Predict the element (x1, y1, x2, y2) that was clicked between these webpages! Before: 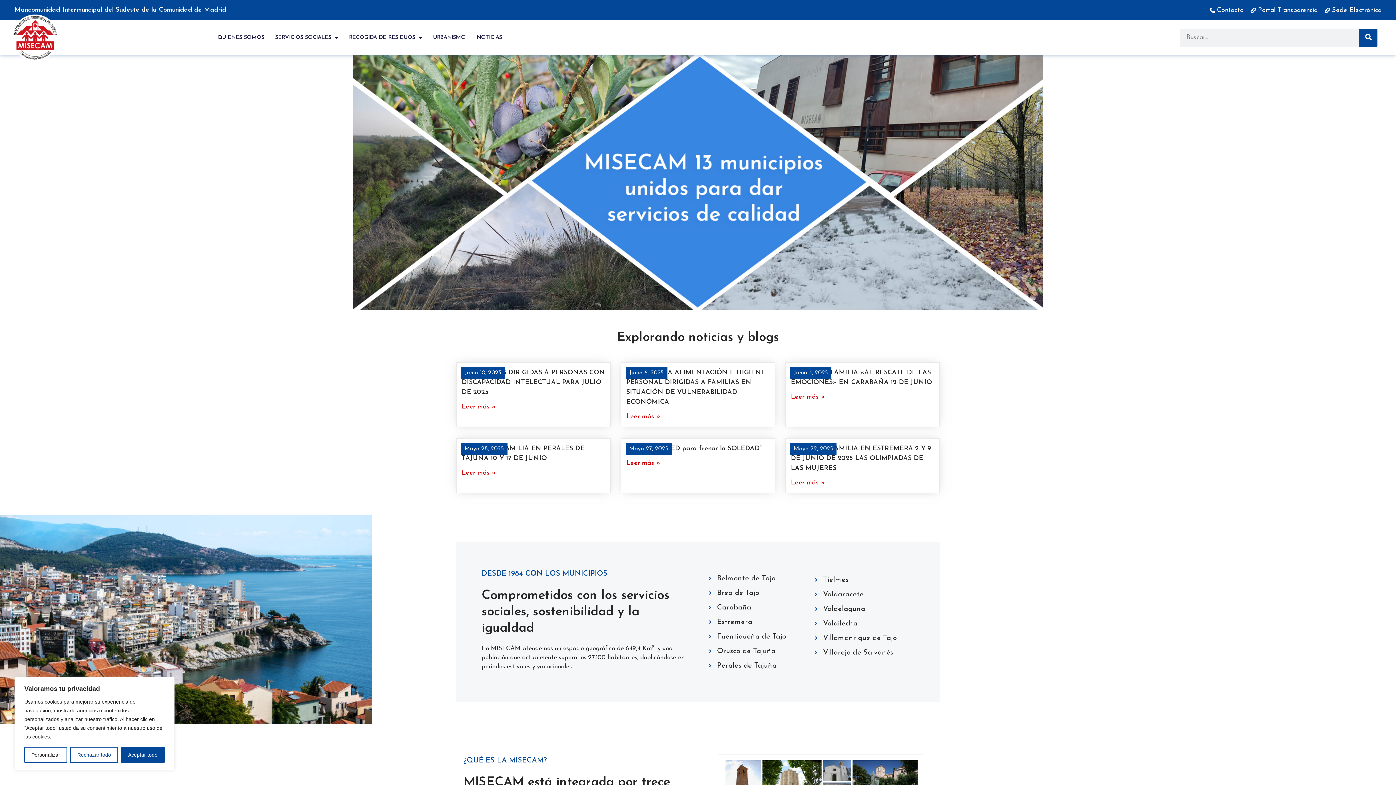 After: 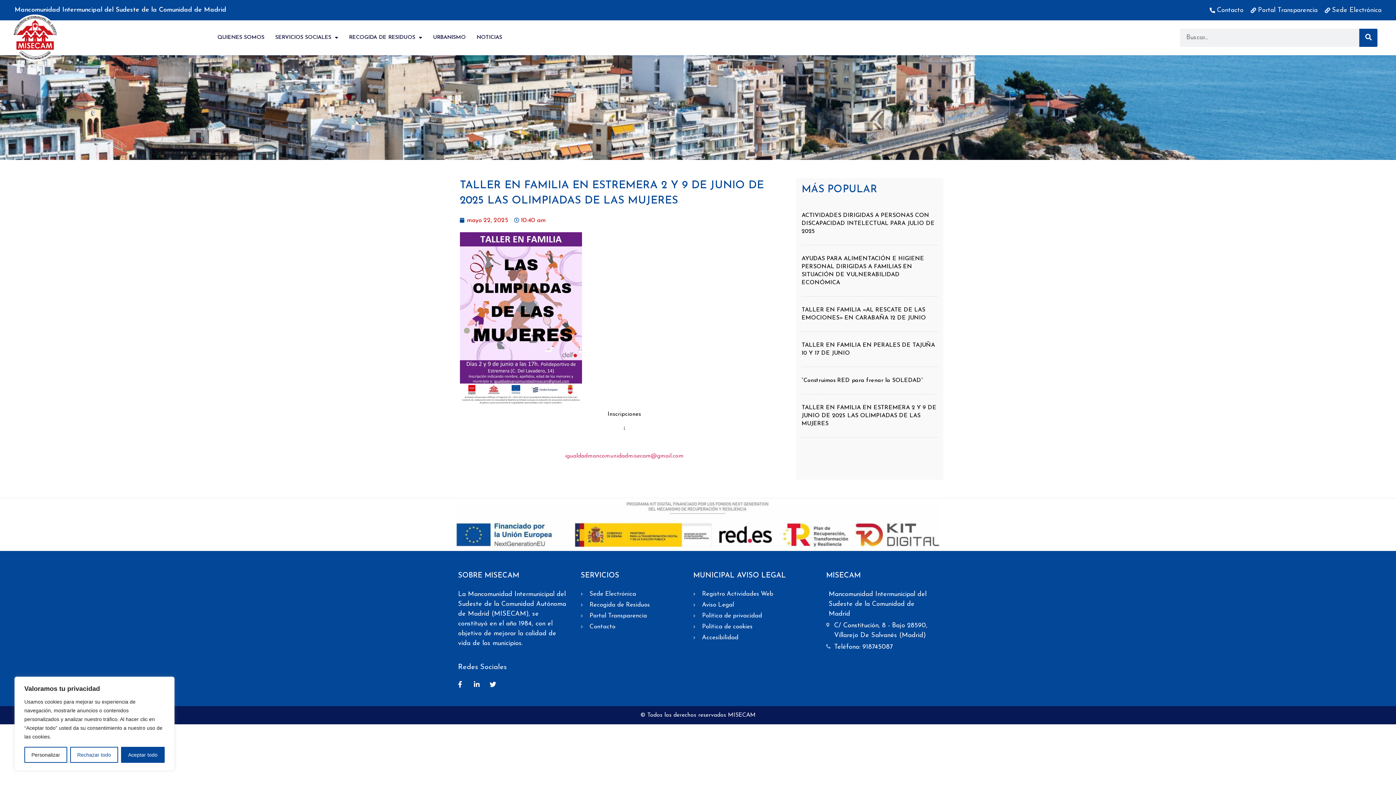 Action: bbox: (791, 479, 825, 486) label: Más información sobre TALLER EN FAMILIA EN ESTREMERA 2 Y 9 DE JUNIO DE 2025 LAS OLIMPIADAS DE LAS MUJERES